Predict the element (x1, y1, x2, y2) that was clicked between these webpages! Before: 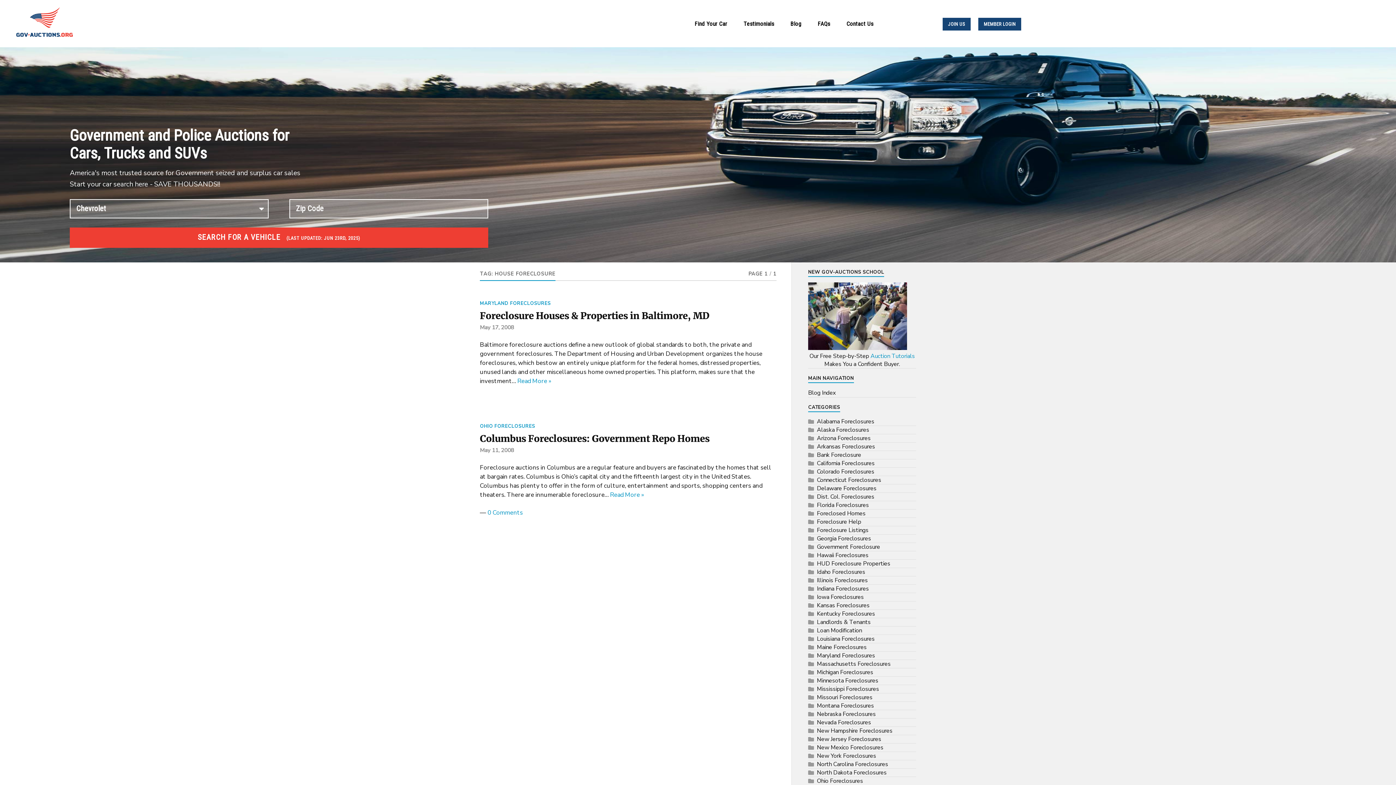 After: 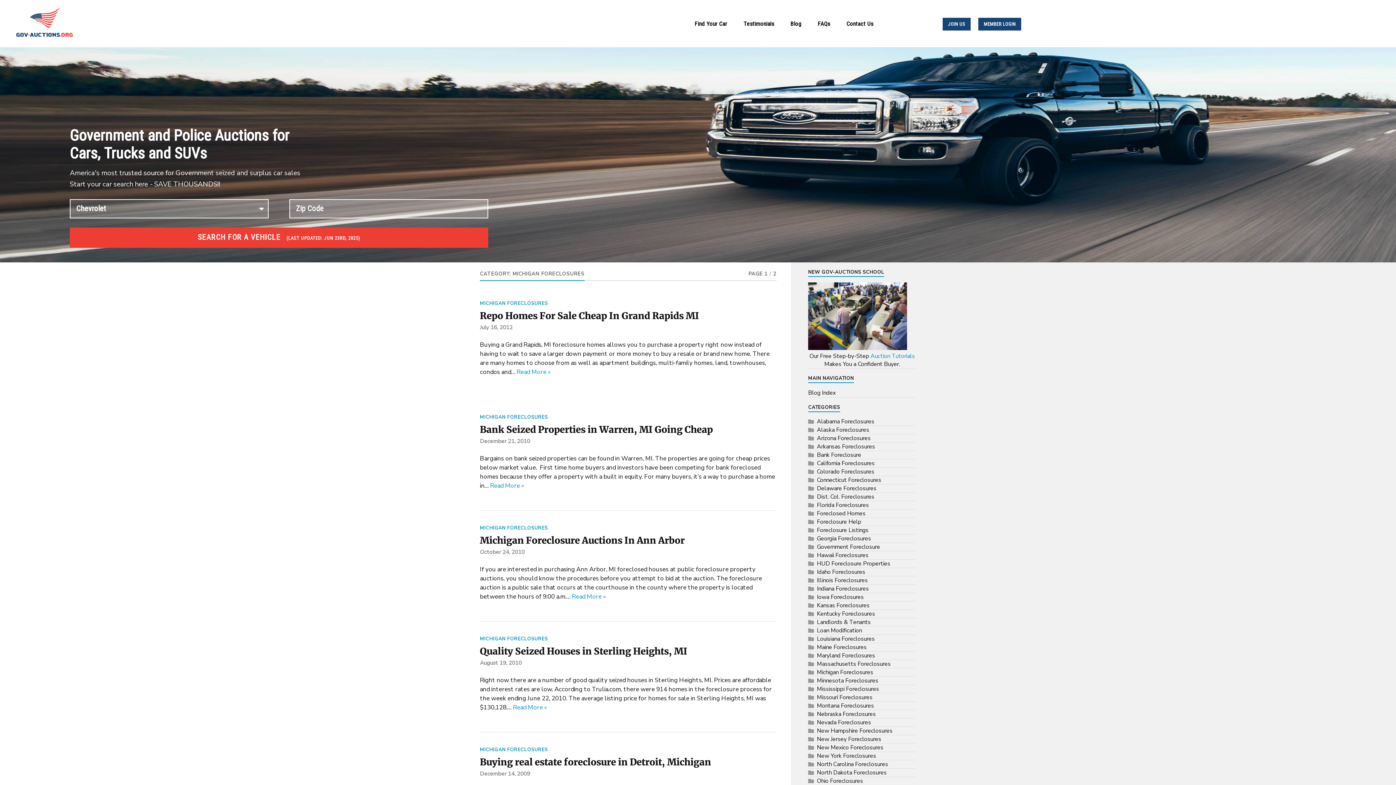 Action: bbox: (817, 668, 873, 676) label: Michigan Foreclosures